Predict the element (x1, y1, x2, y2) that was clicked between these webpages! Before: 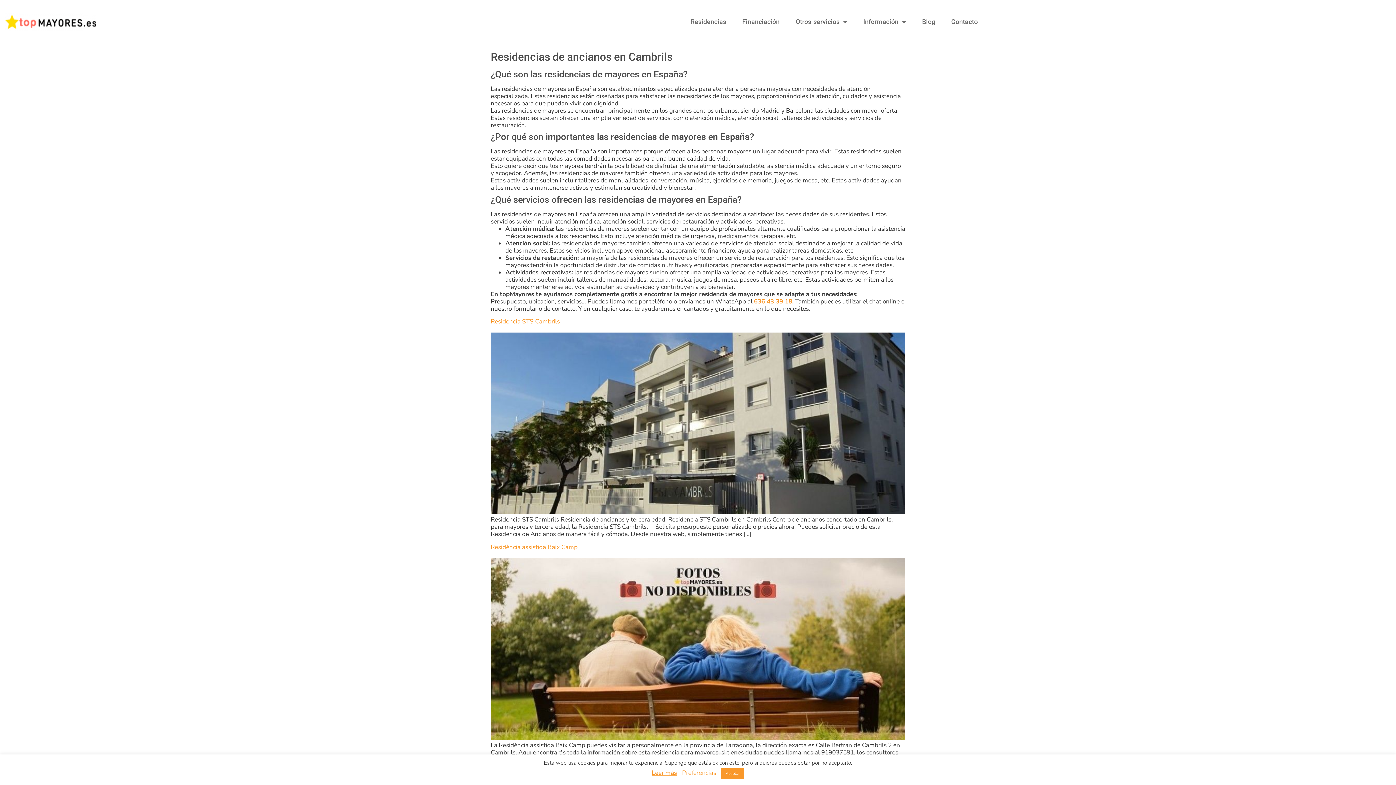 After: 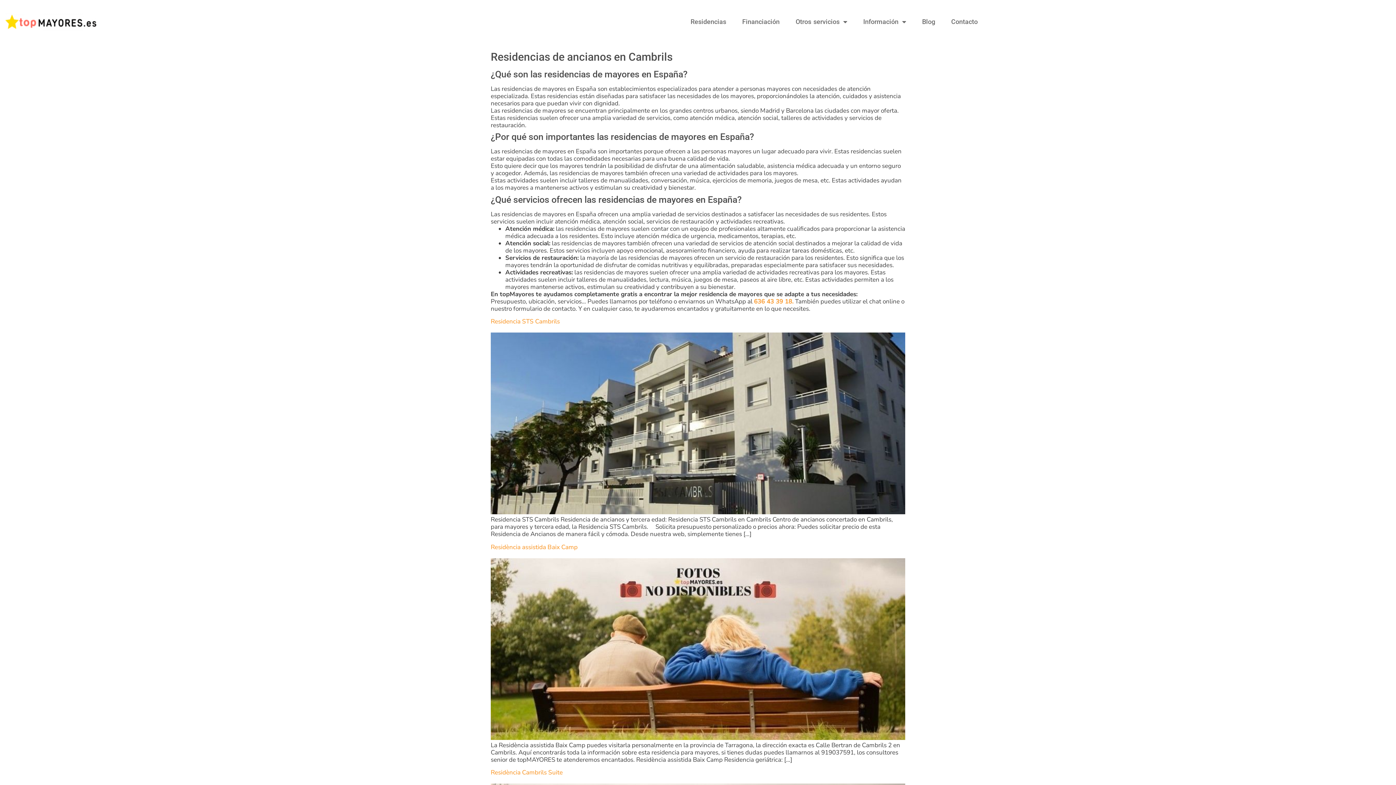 Action: bbox: (721, 768, 744, 779) label: Aceptar